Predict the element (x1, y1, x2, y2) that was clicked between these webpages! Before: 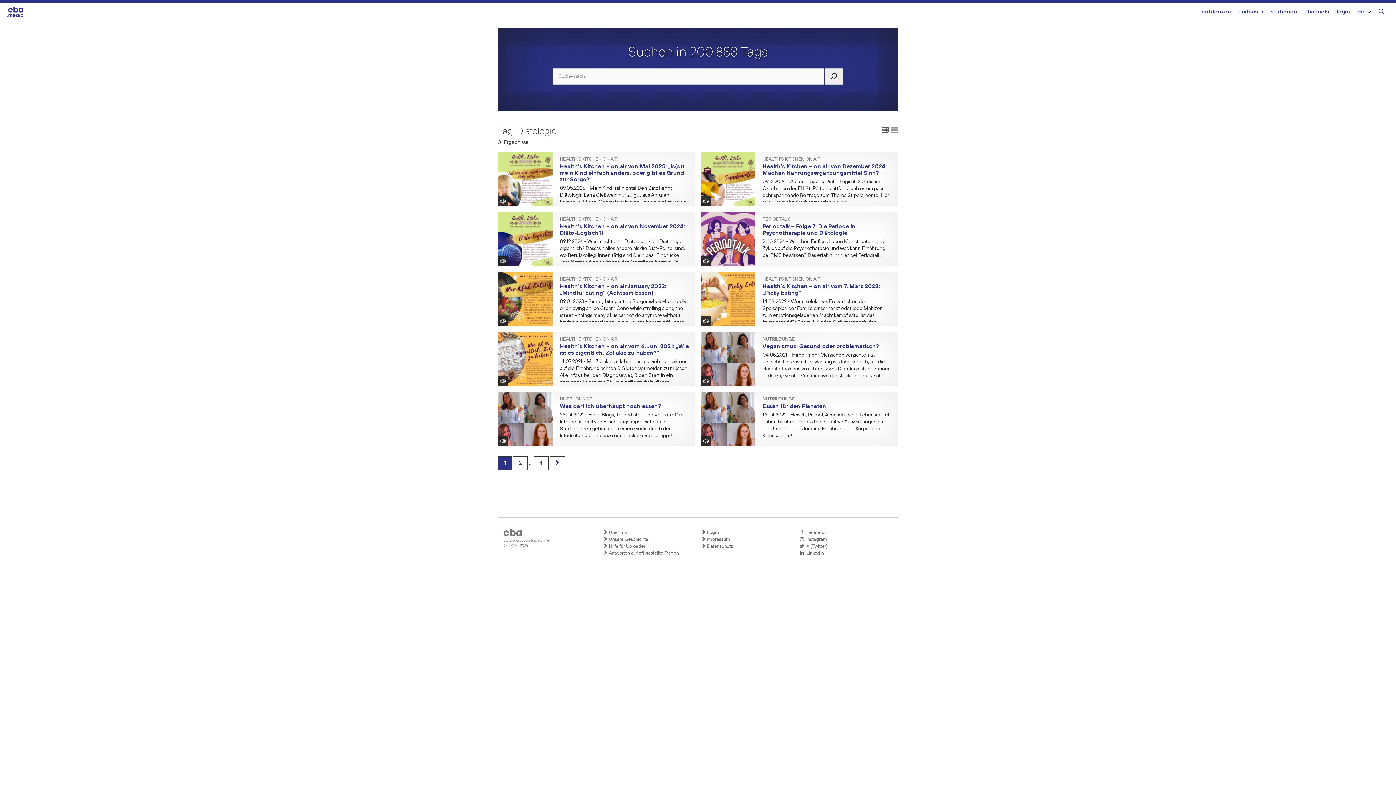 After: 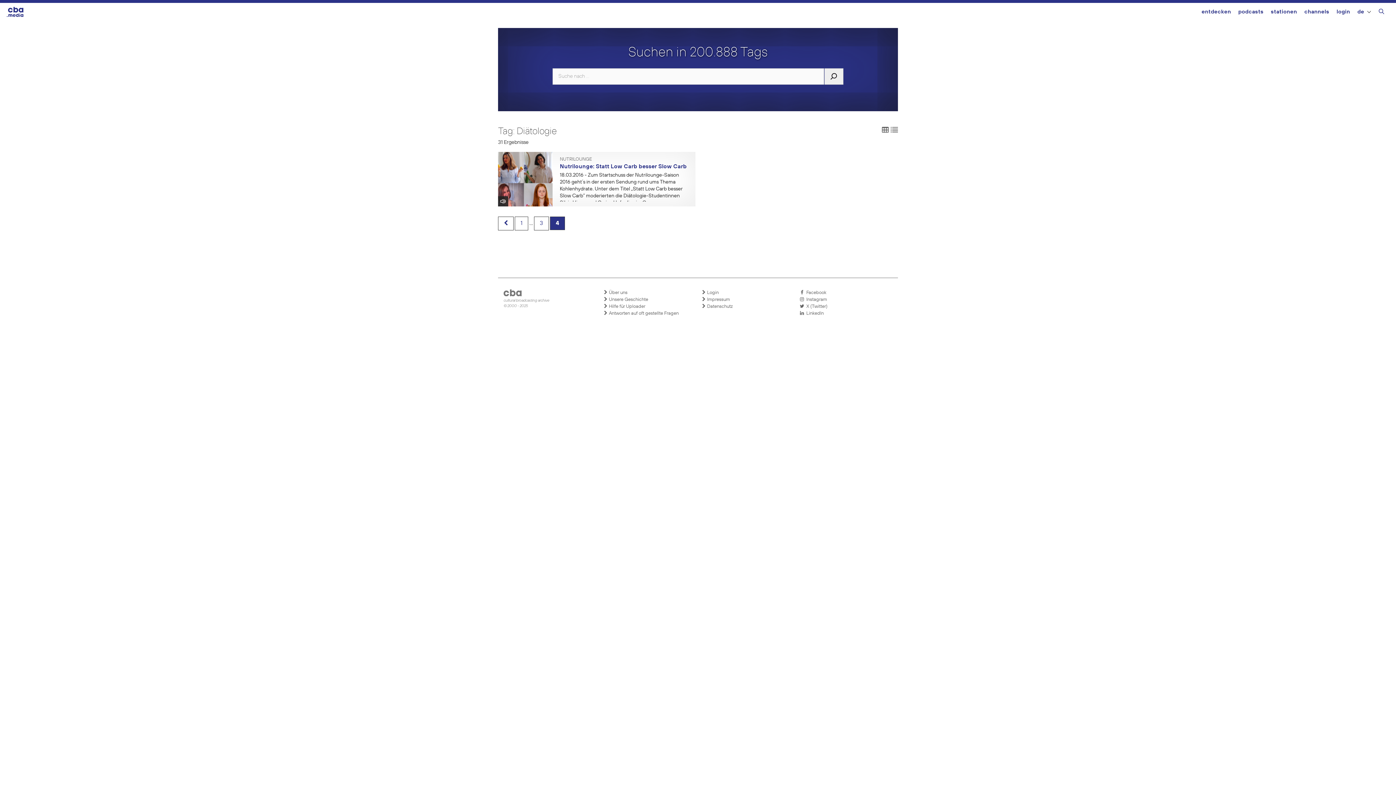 Action: bbox: (533, 456, 548, 470) label: 4